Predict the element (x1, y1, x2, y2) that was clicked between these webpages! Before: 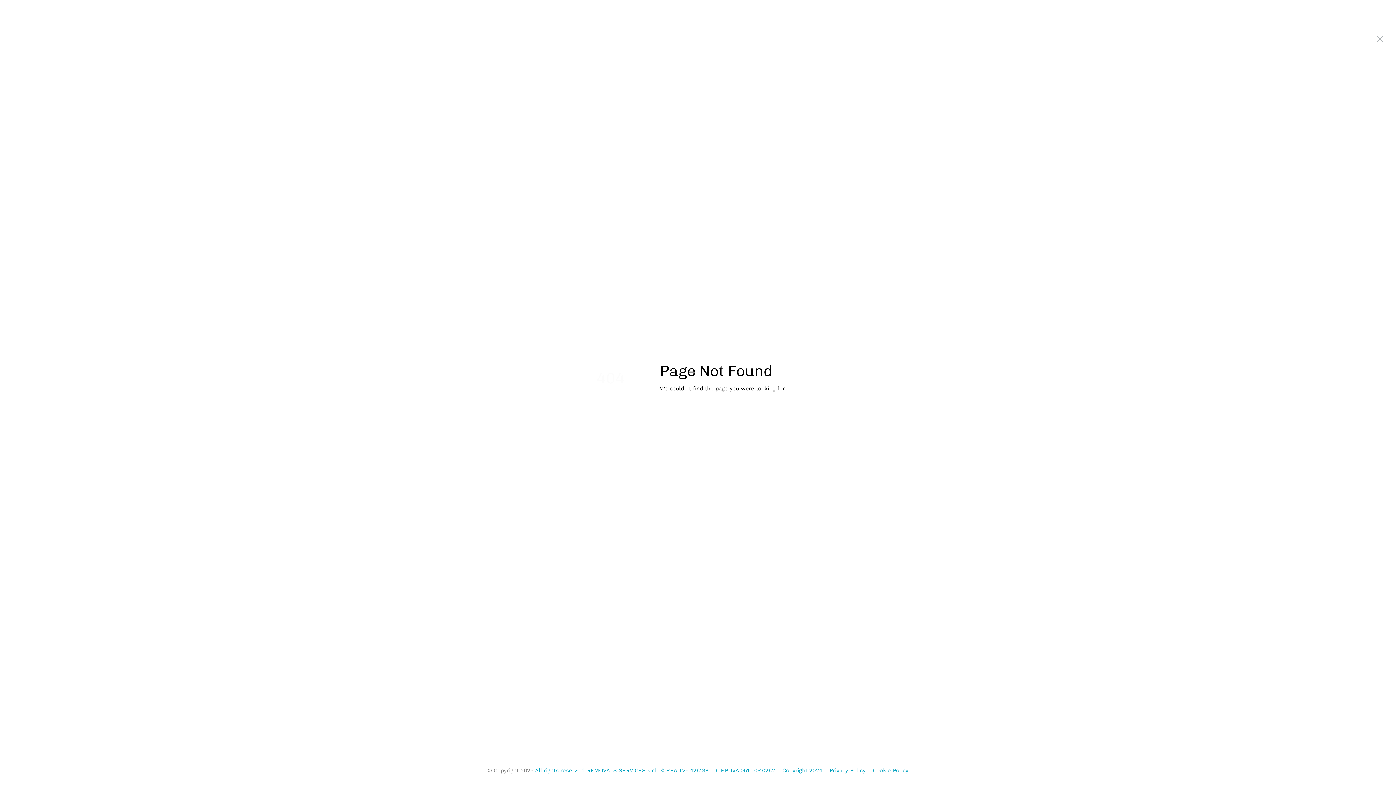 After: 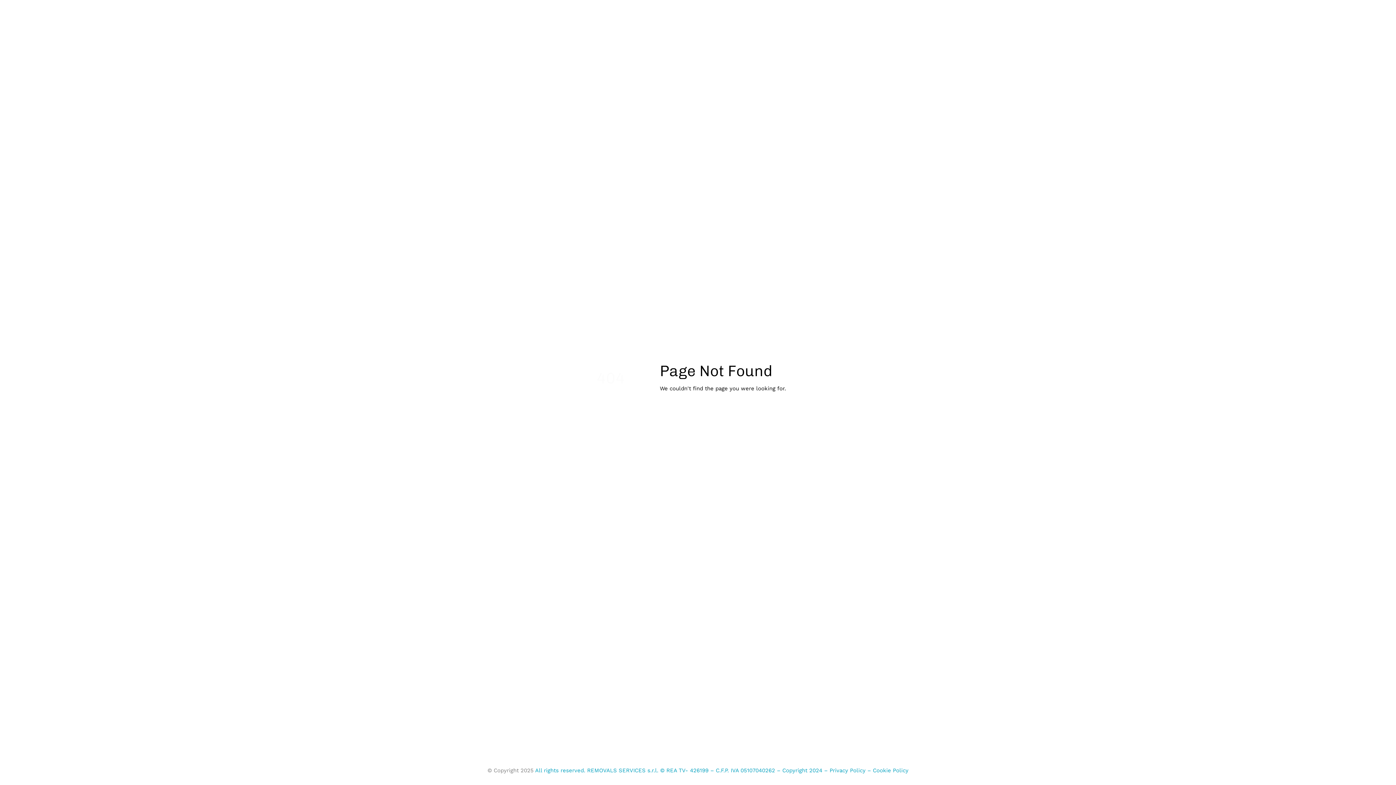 Action: bbox: (1372, 8, 1388, 24)